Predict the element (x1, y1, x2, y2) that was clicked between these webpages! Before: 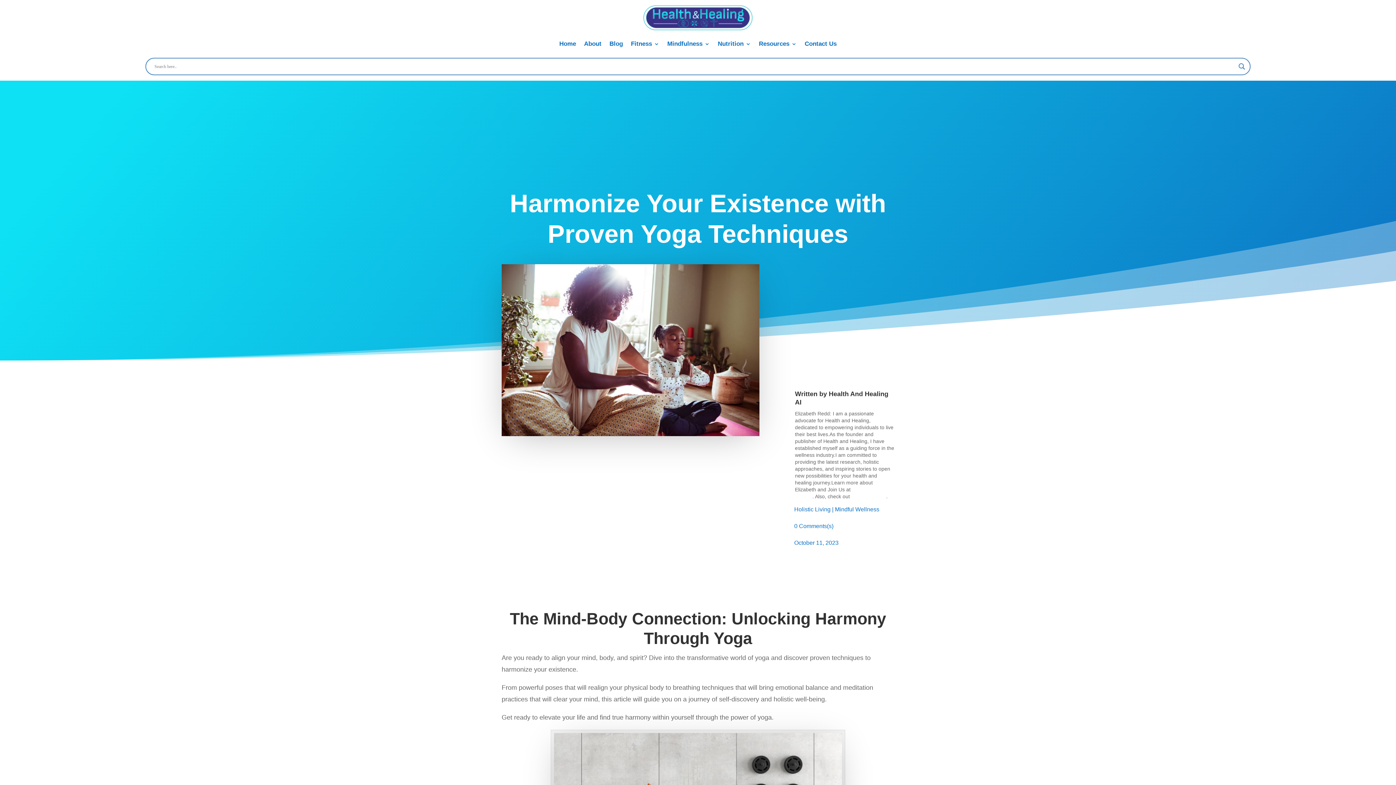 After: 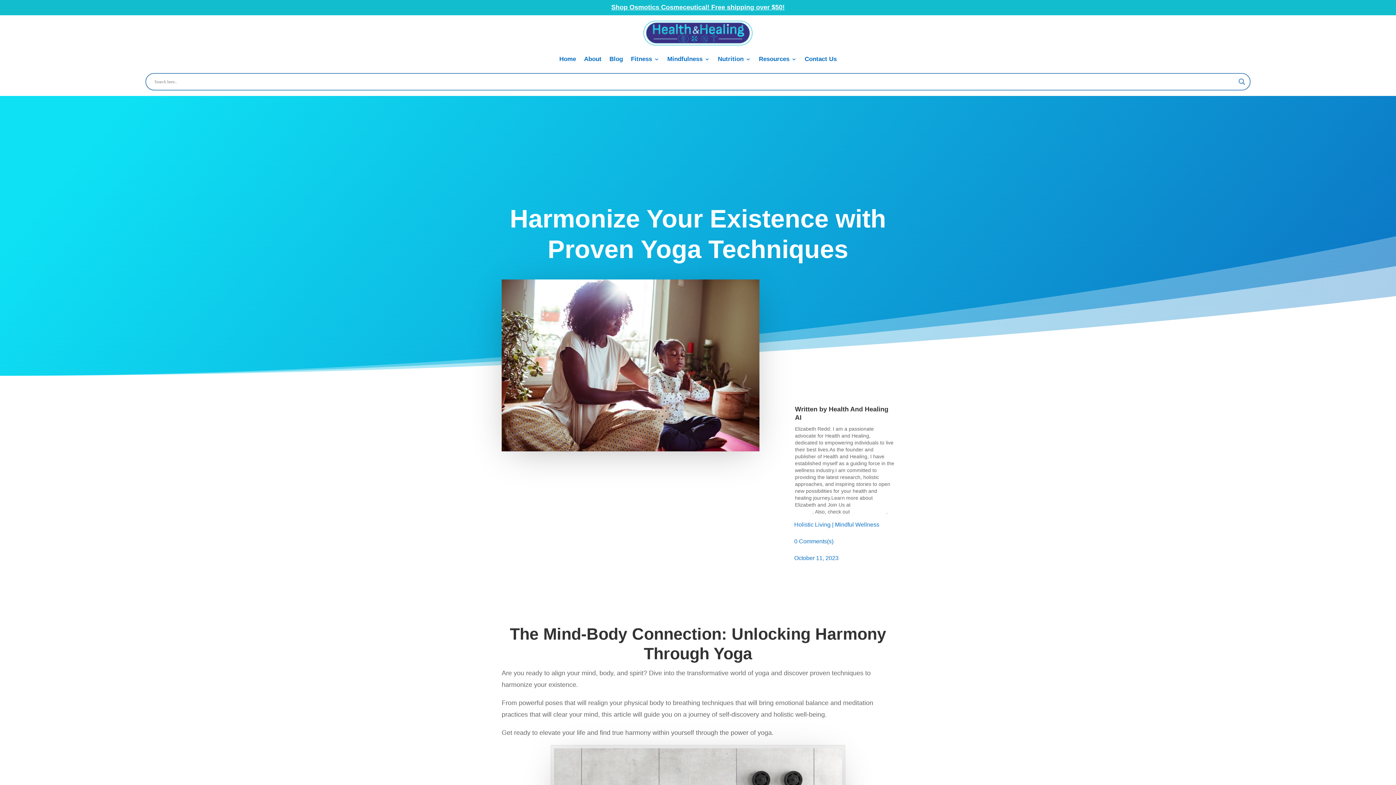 Action: label: 0 Comments(s) bbox: (794, 523, 833, 529)